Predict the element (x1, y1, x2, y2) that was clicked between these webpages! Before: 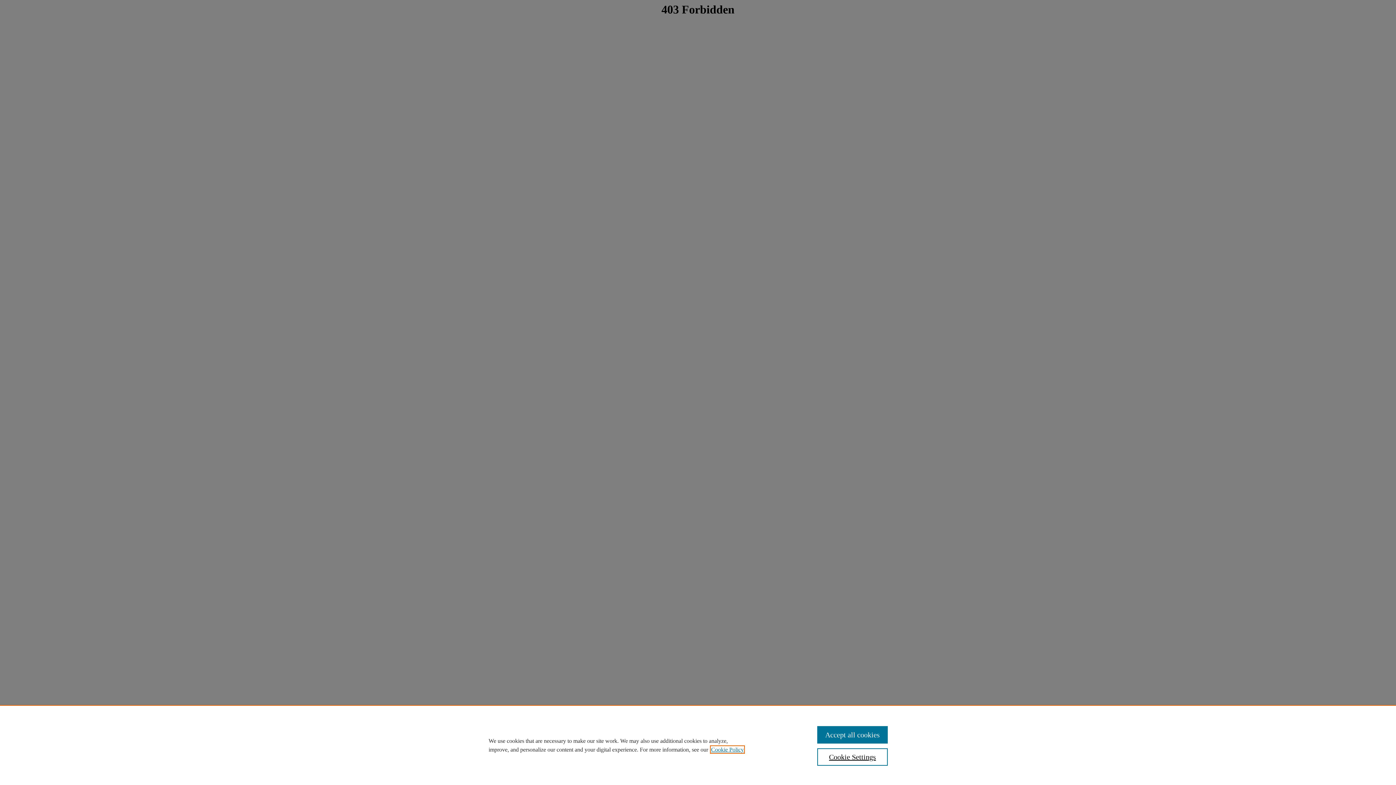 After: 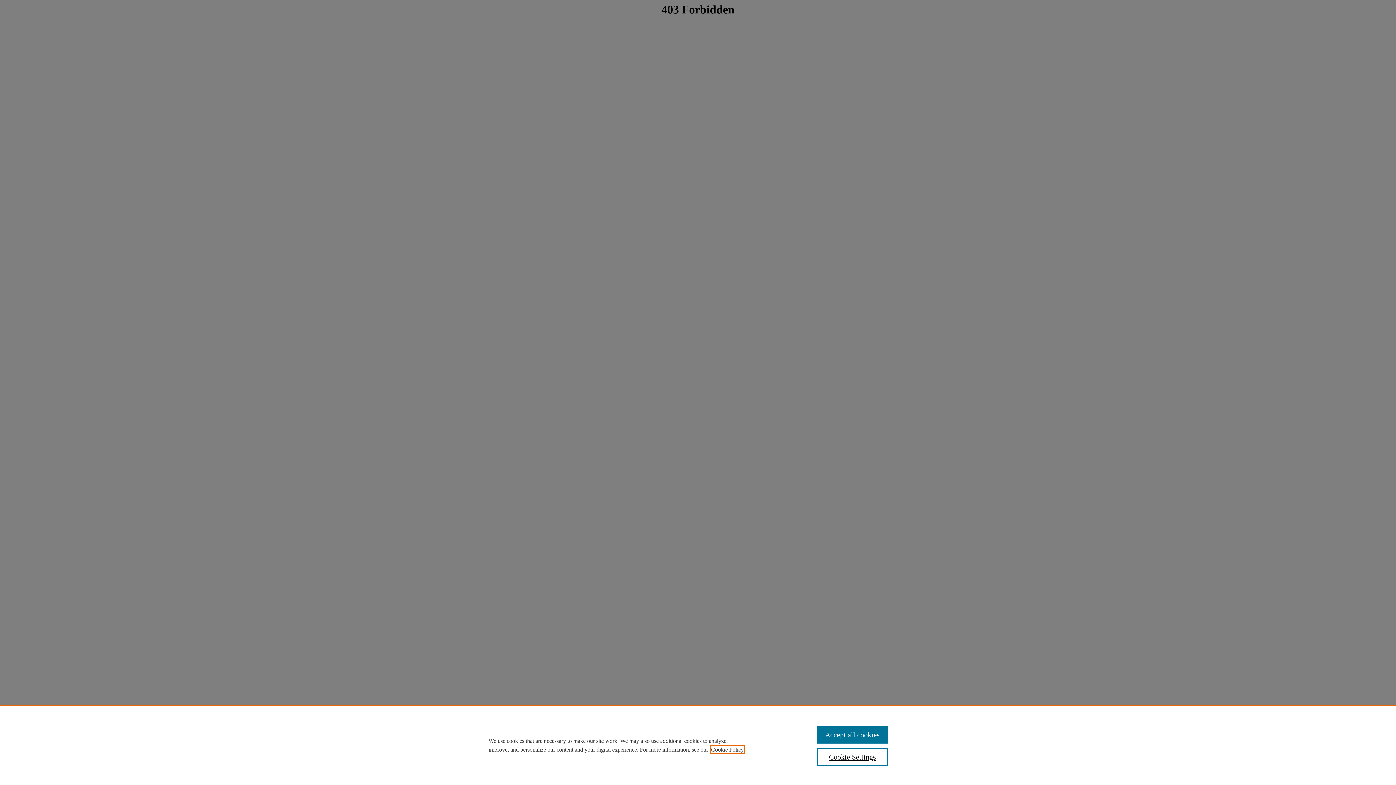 Action: bbox: (711, 746, 744, 753) label: , opens in a new tab